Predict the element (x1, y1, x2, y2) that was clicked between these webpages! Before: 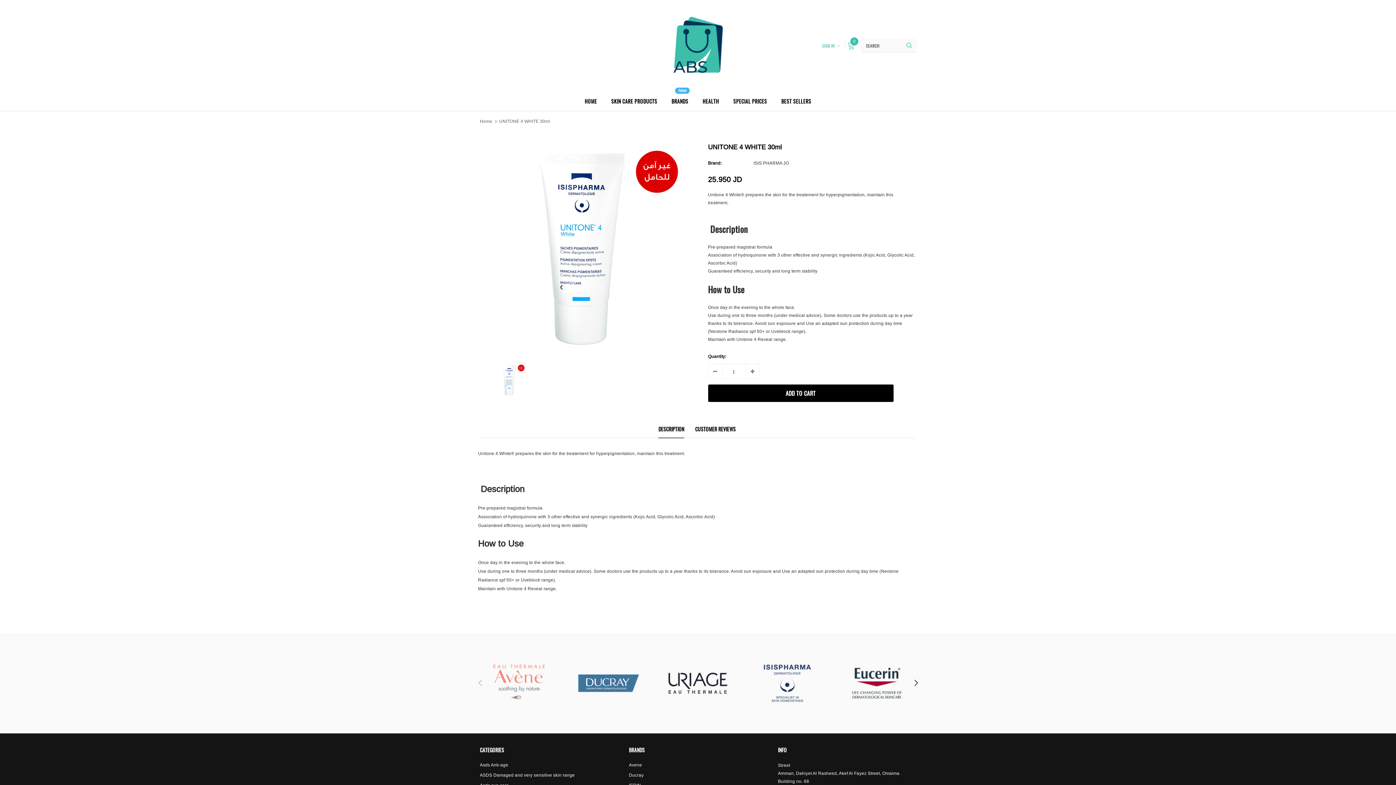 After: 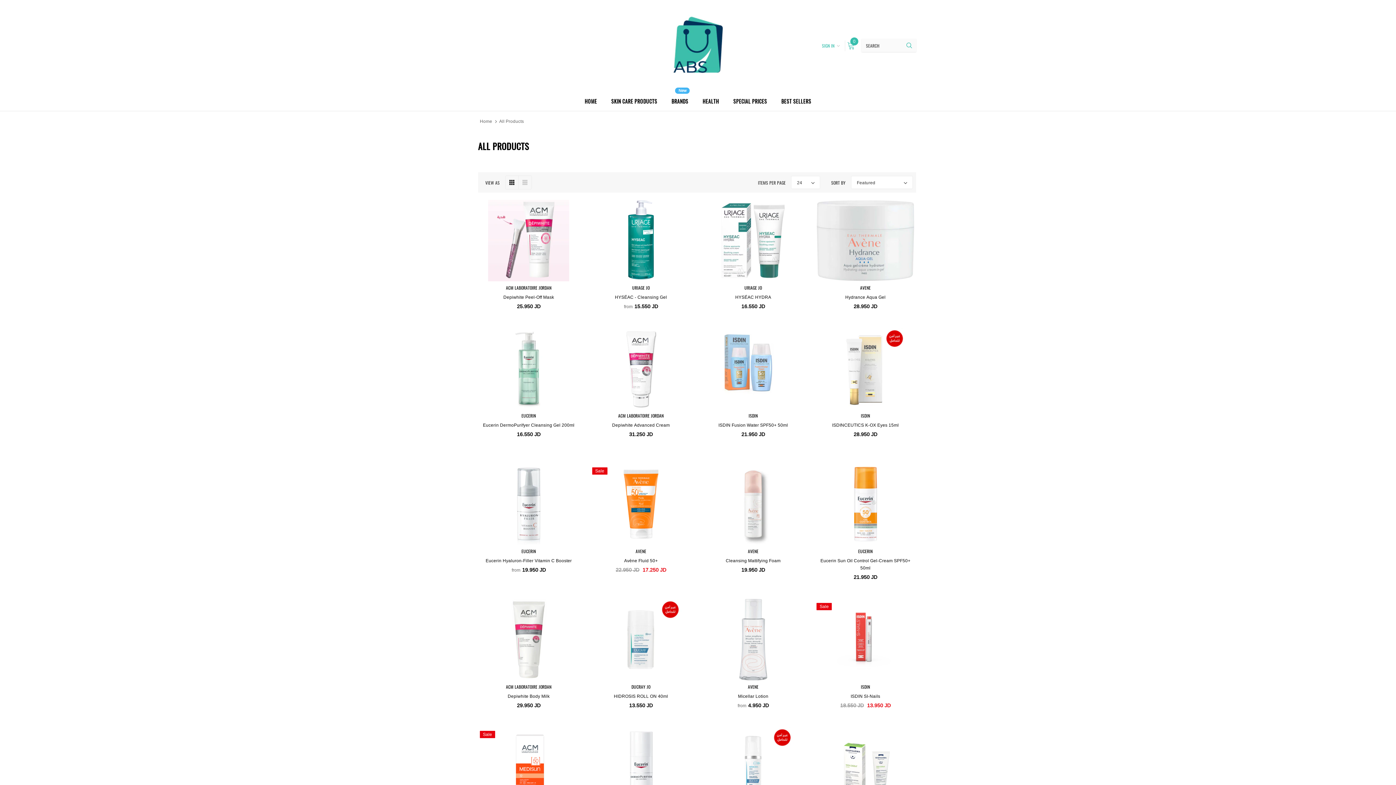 Action: label: BRANDS
New bbox: (671, 90, 688, 110)